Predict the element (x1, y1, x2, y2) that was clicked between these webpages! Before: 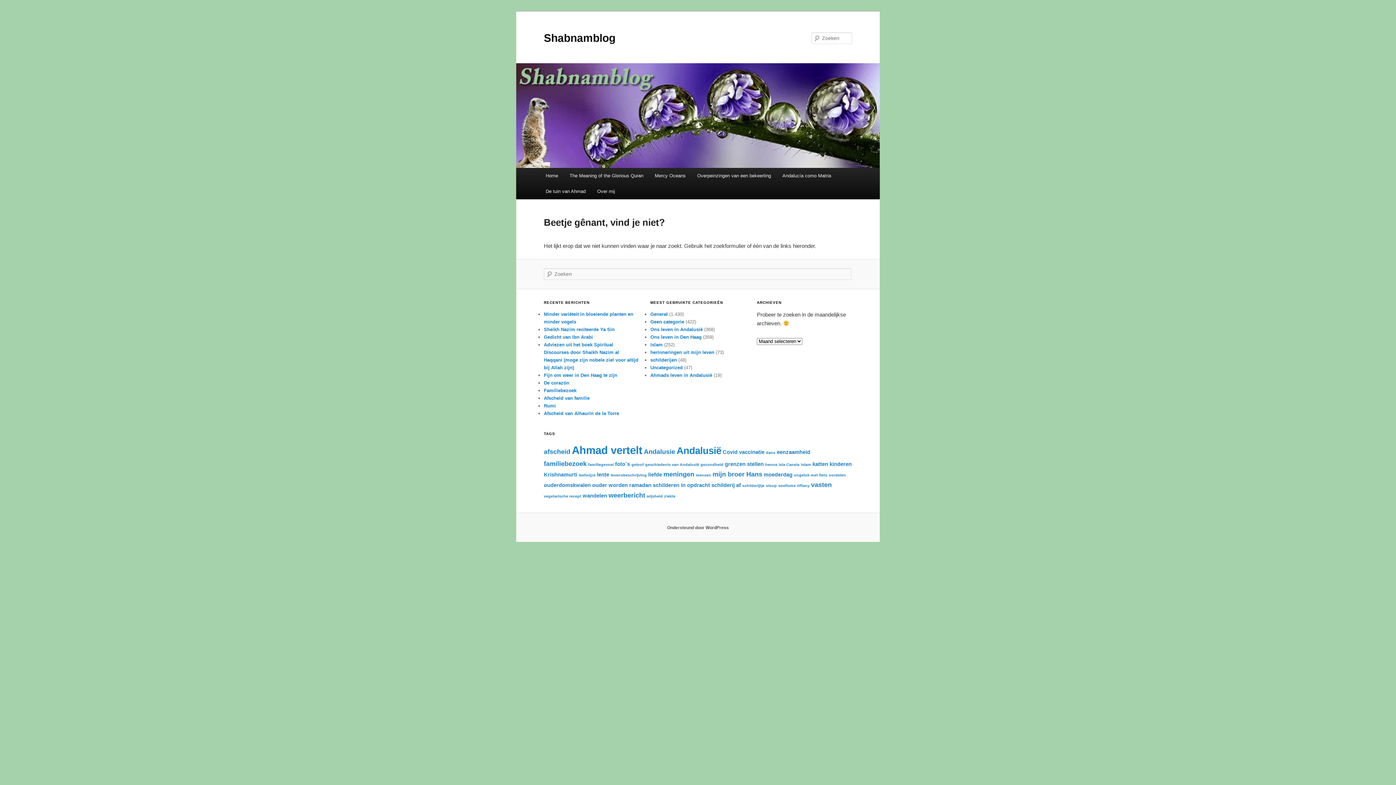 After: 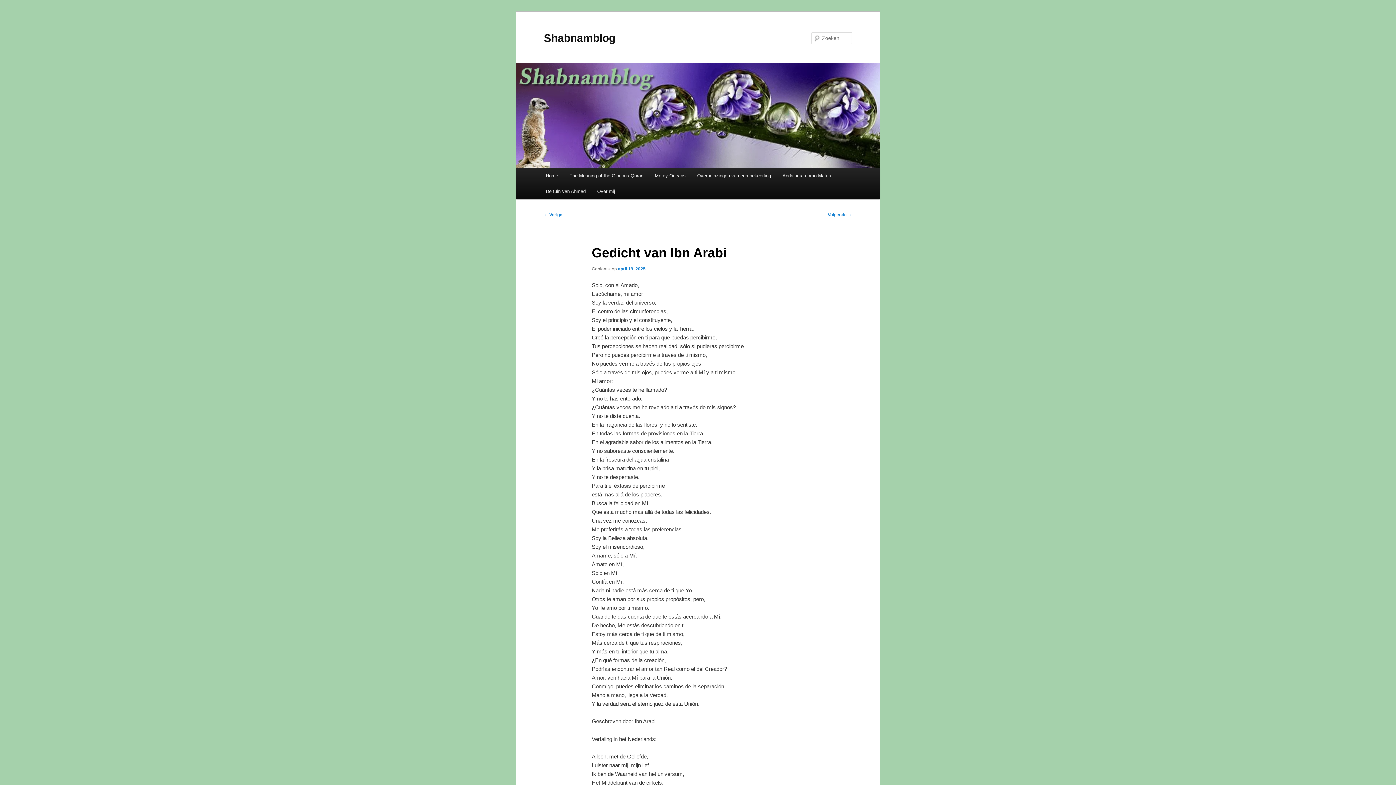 Action: bbox: (544, 334, 593, 340) label: Gedicht van Ibn Arabi